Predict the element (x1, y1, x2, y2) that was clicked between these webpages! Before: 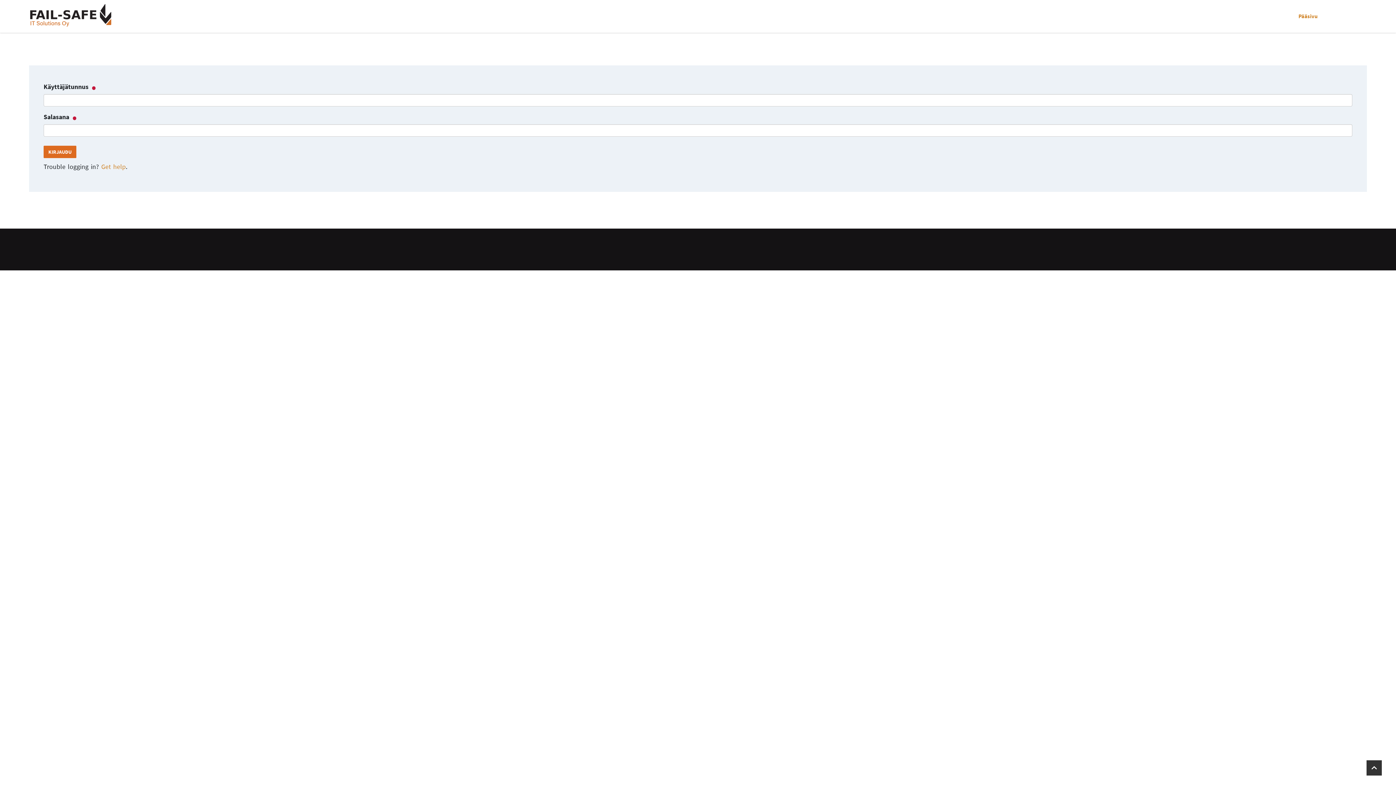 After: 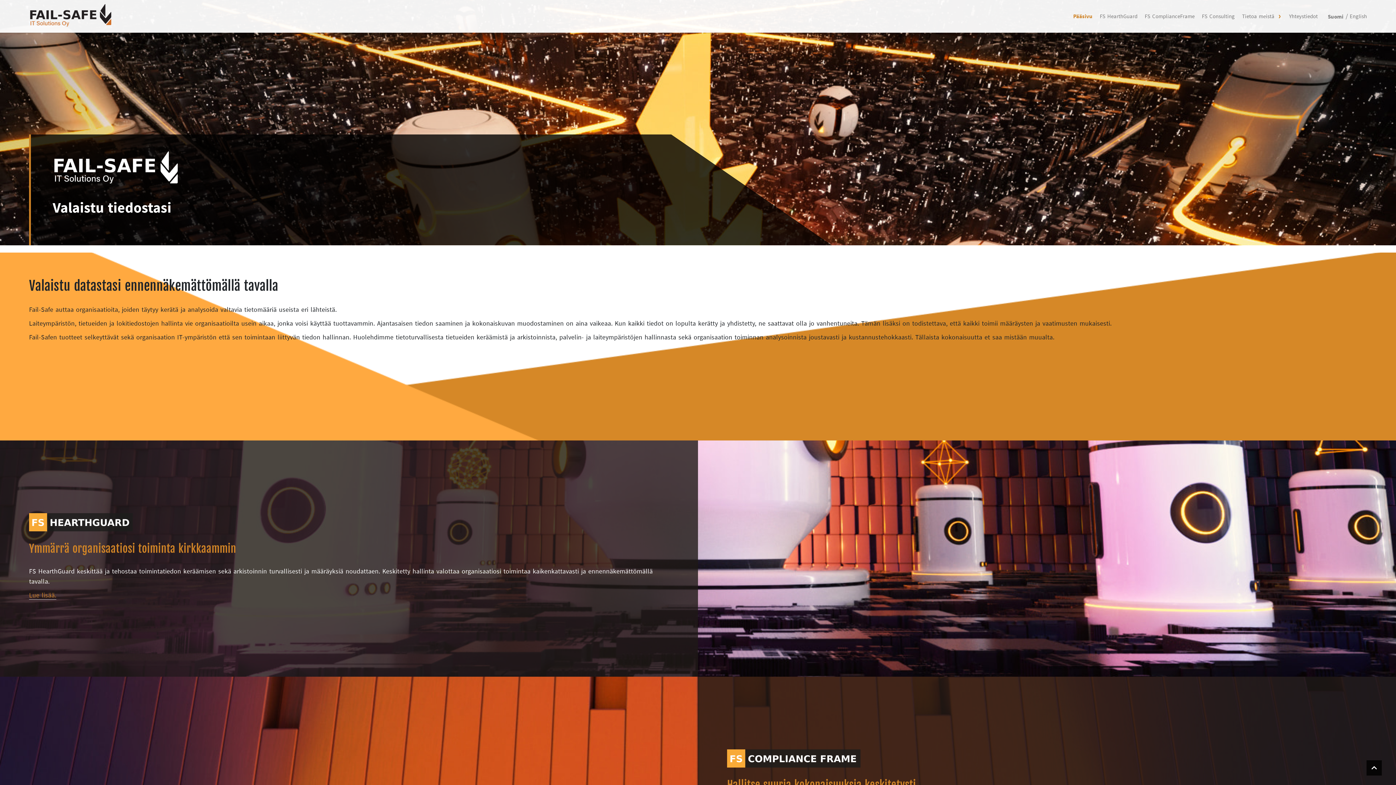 Action: bbox: (29, 2, 112, 28)